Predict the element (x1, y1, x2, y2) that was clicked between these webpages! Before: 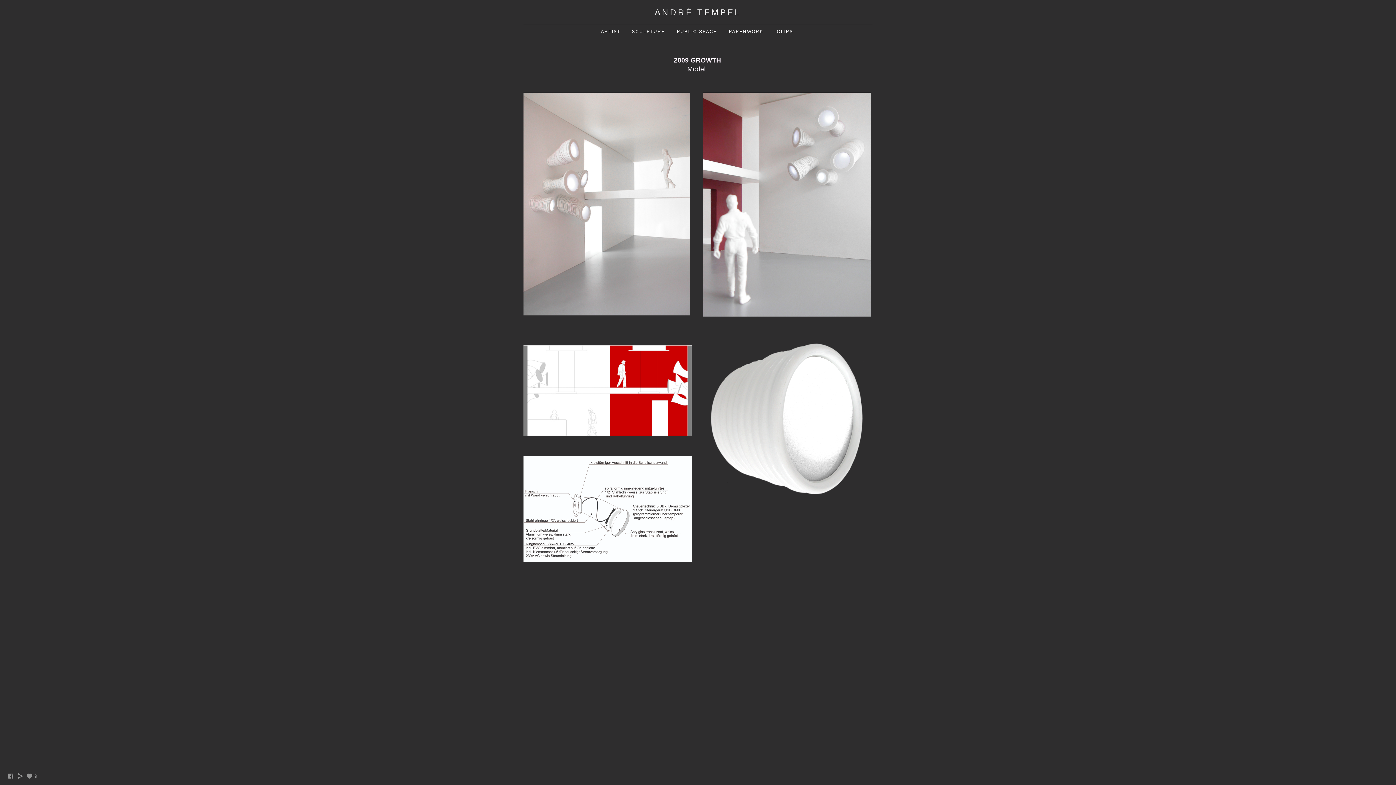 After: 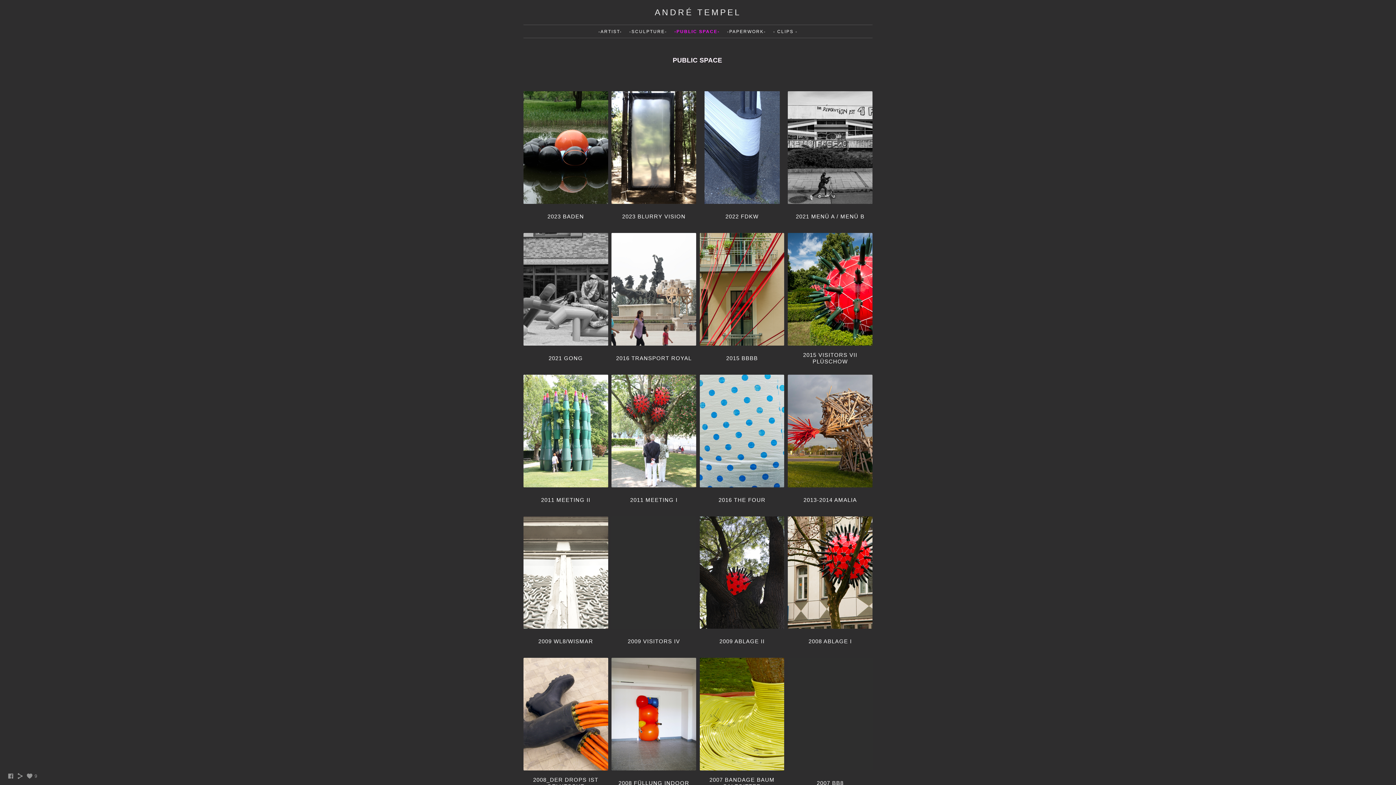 Action: bbox: (674, 29, 719, 34) label: -PUBLIC SPACE-